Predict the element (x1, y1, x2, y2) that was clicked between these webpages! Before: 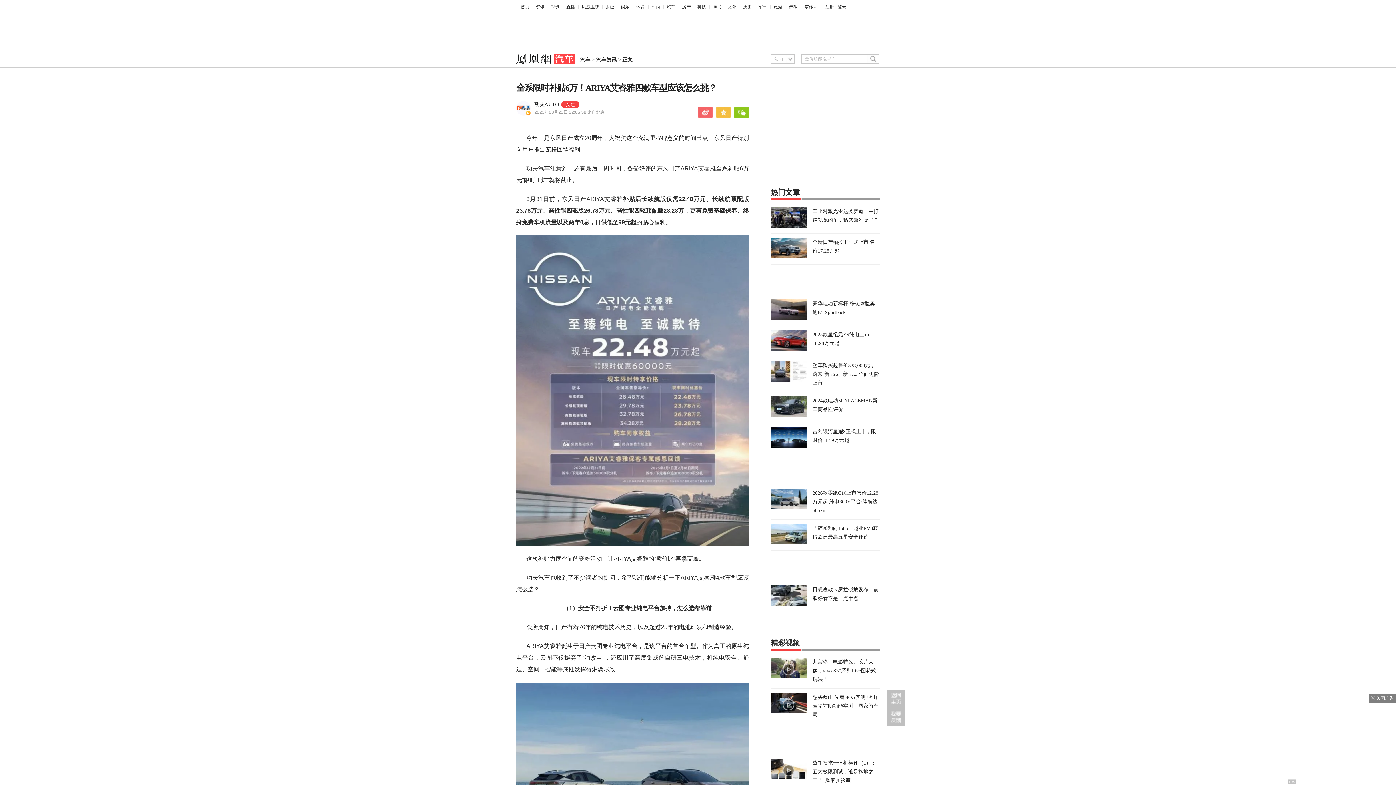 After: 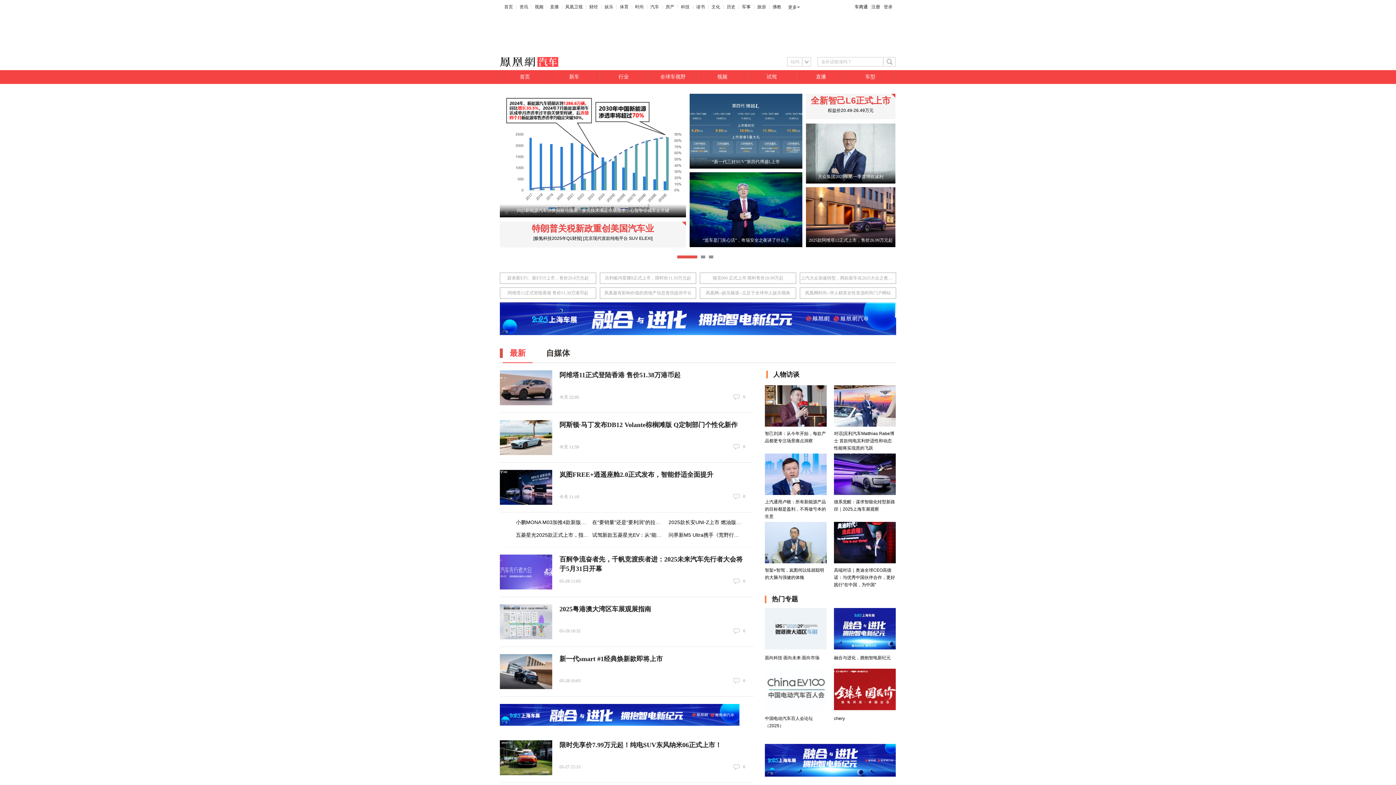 Action: bbox: (666, 4, 675, 9) label: 汽车